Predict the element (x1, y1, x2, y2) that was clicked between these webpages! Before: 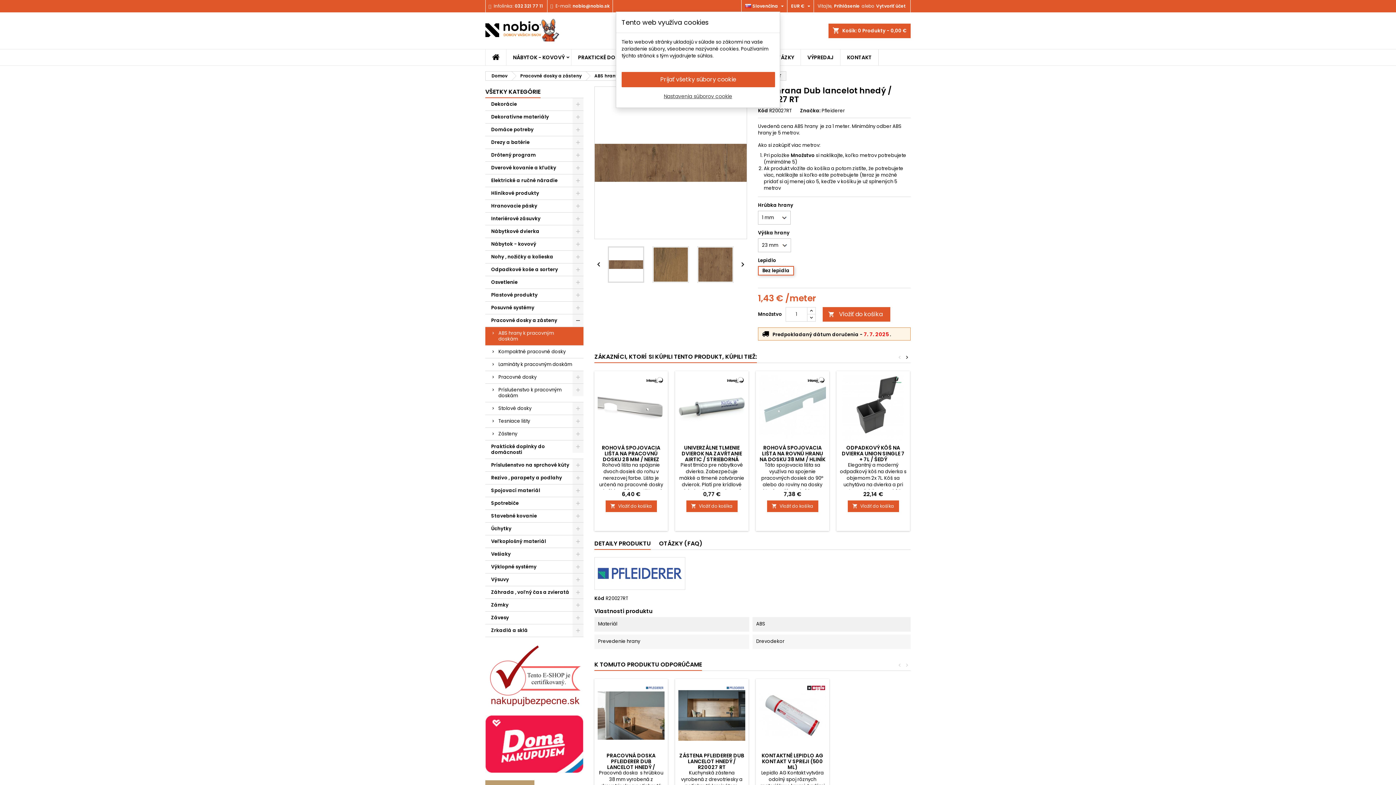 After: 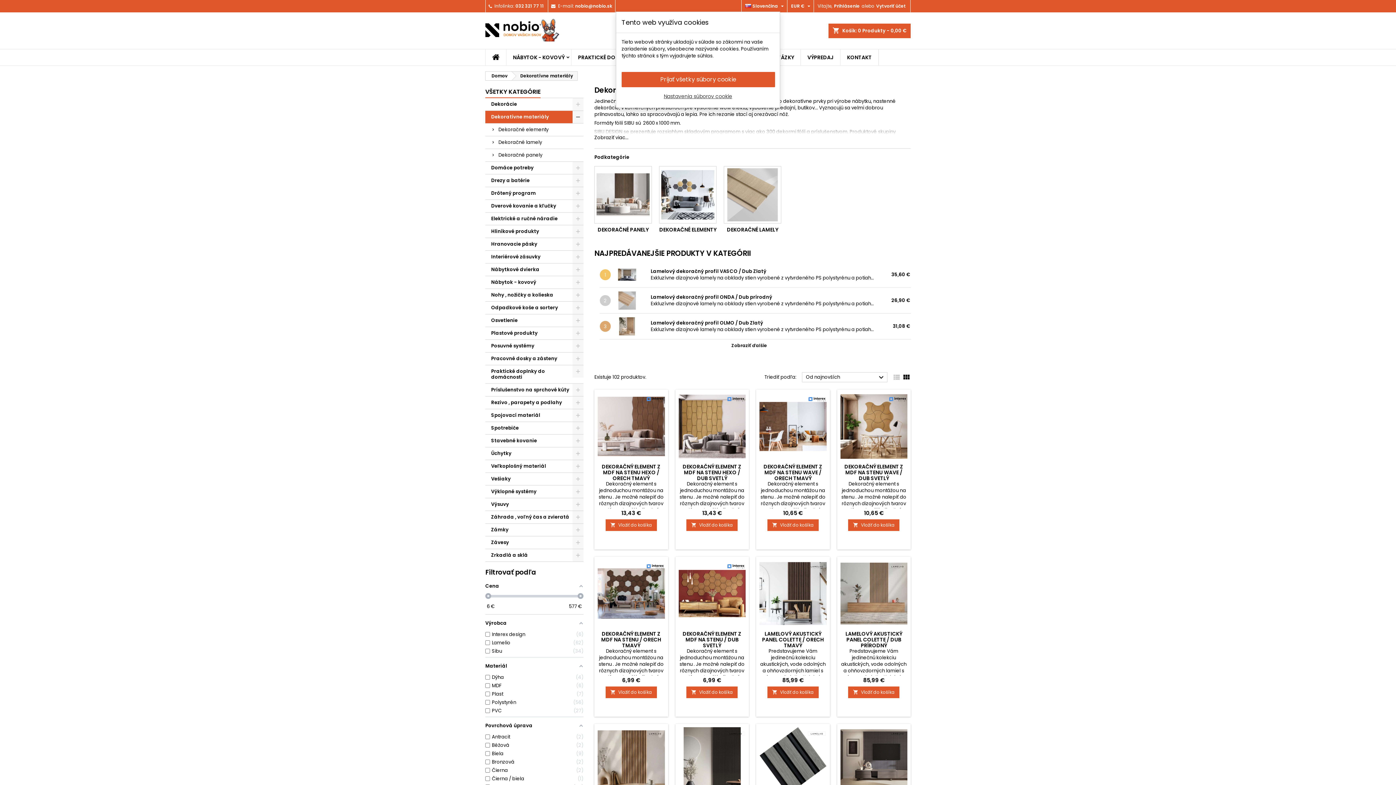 Action: bbox: (485, 110, 583, 123) label: Dekoratívne materiály